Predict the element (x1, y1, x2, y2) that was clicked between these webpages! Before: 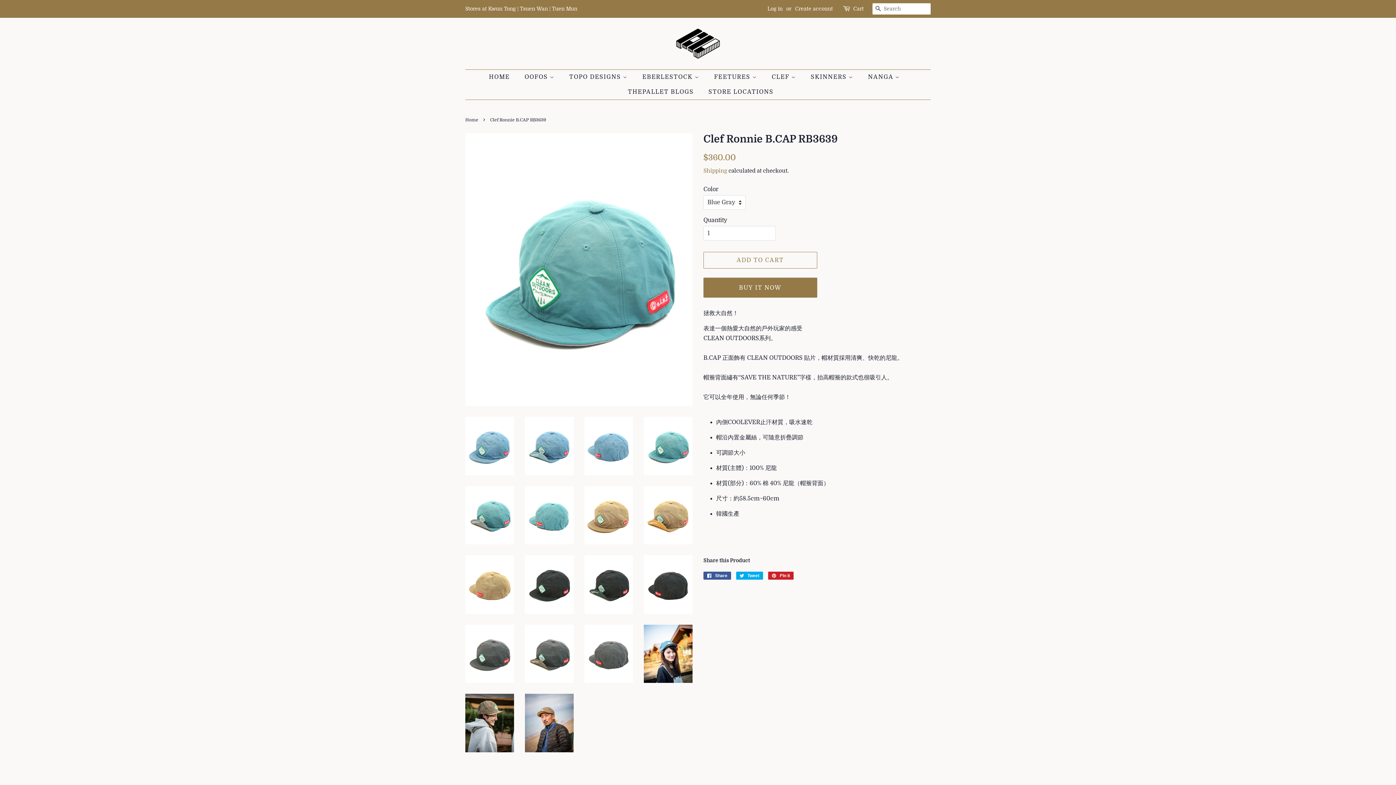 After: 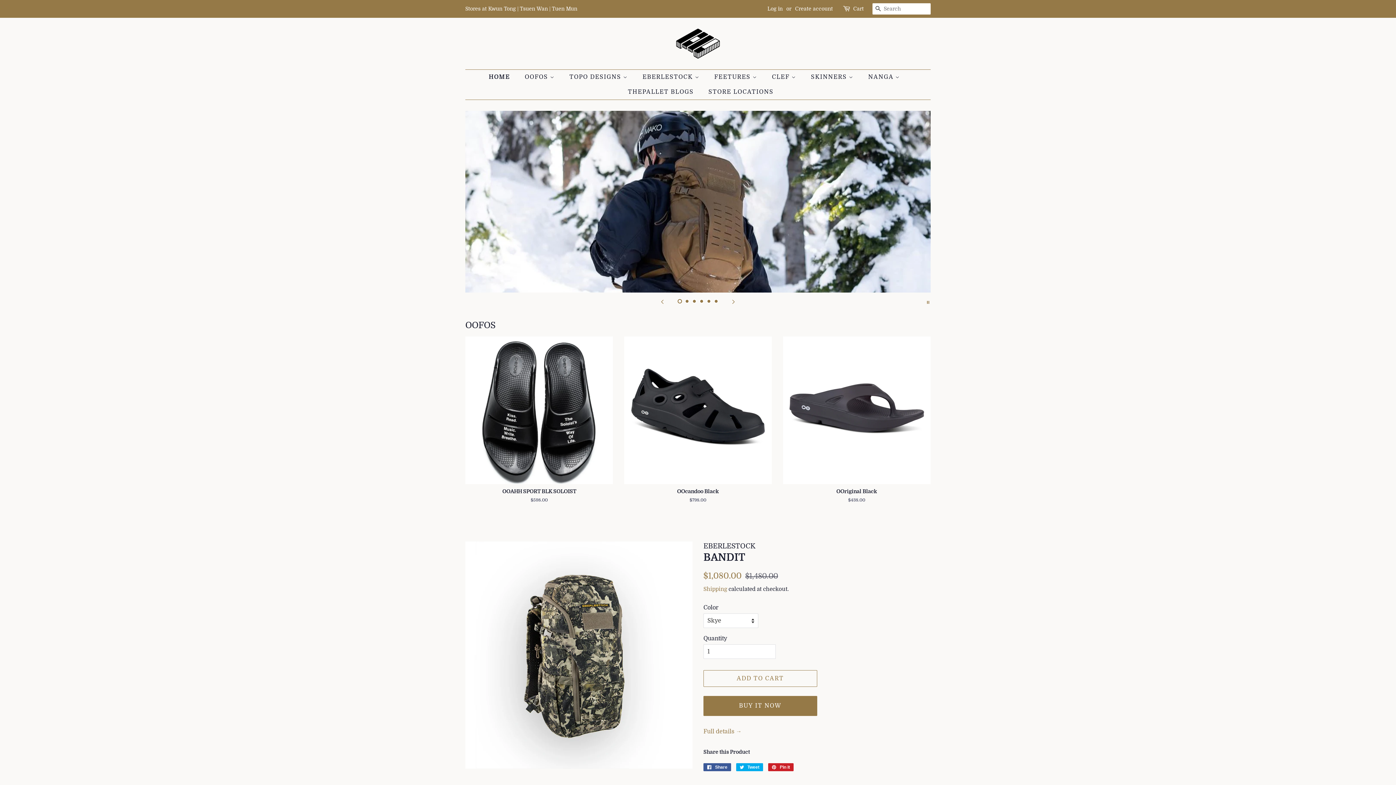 Action: bbox: (676, 28, 720, 58)